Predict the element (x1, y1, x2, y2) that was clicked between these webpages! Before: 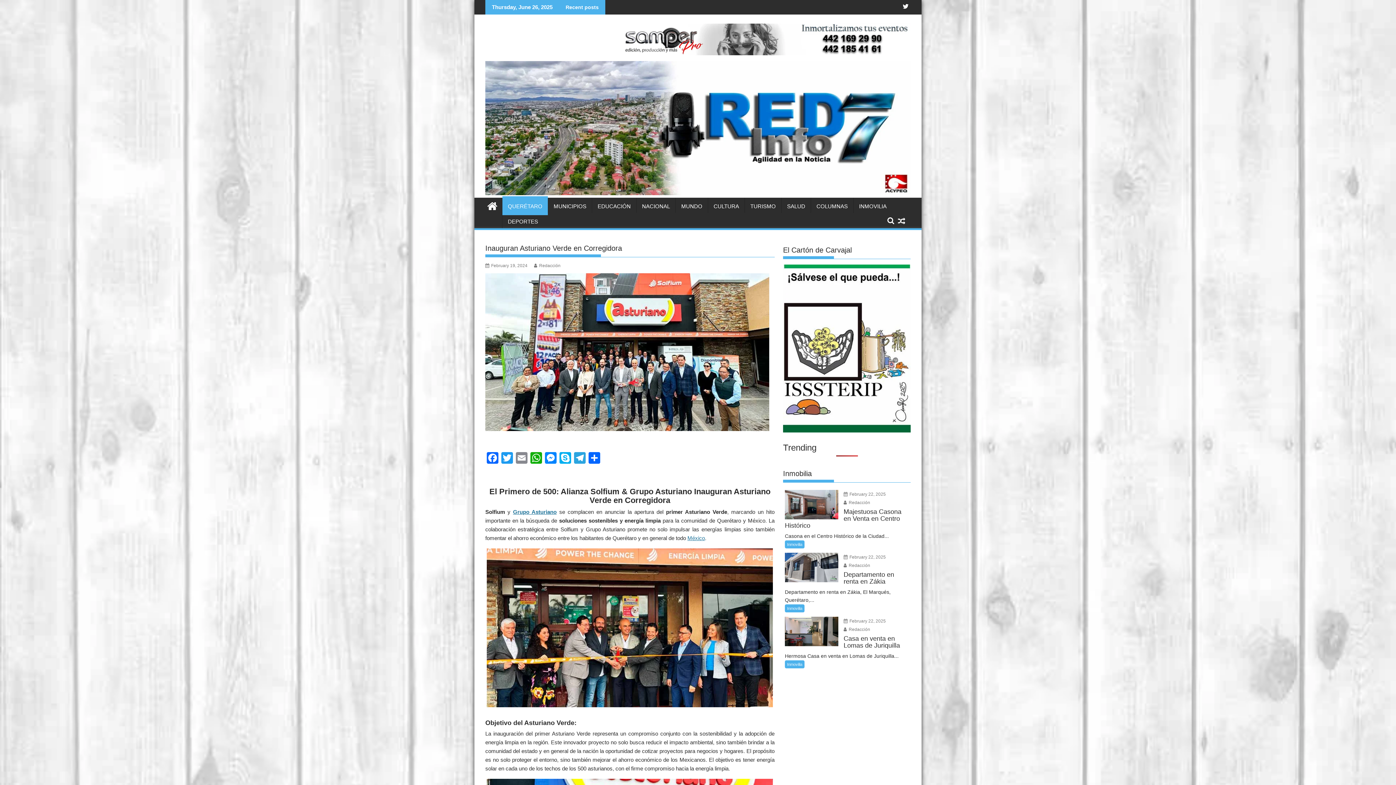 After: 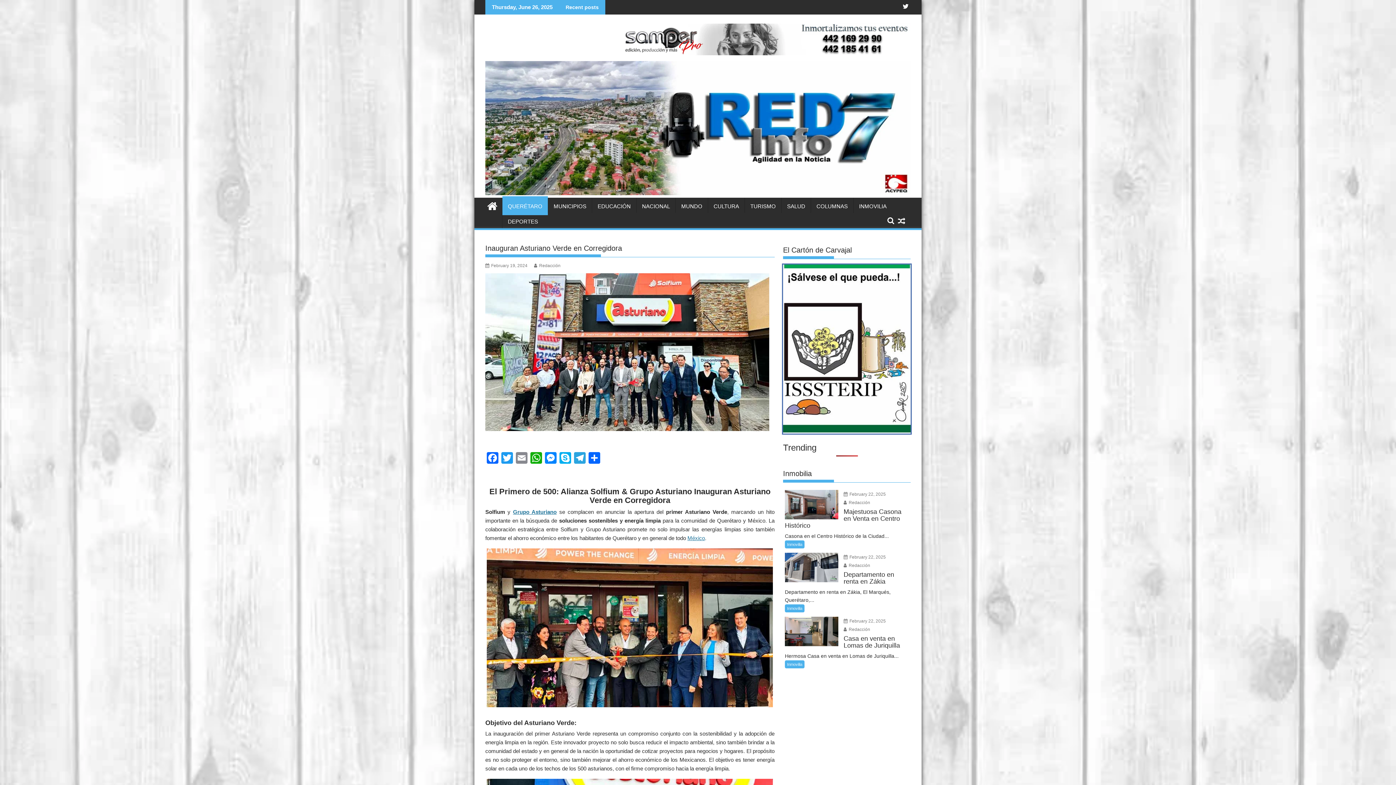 Action: bbox: (783, 427, 910, 433)